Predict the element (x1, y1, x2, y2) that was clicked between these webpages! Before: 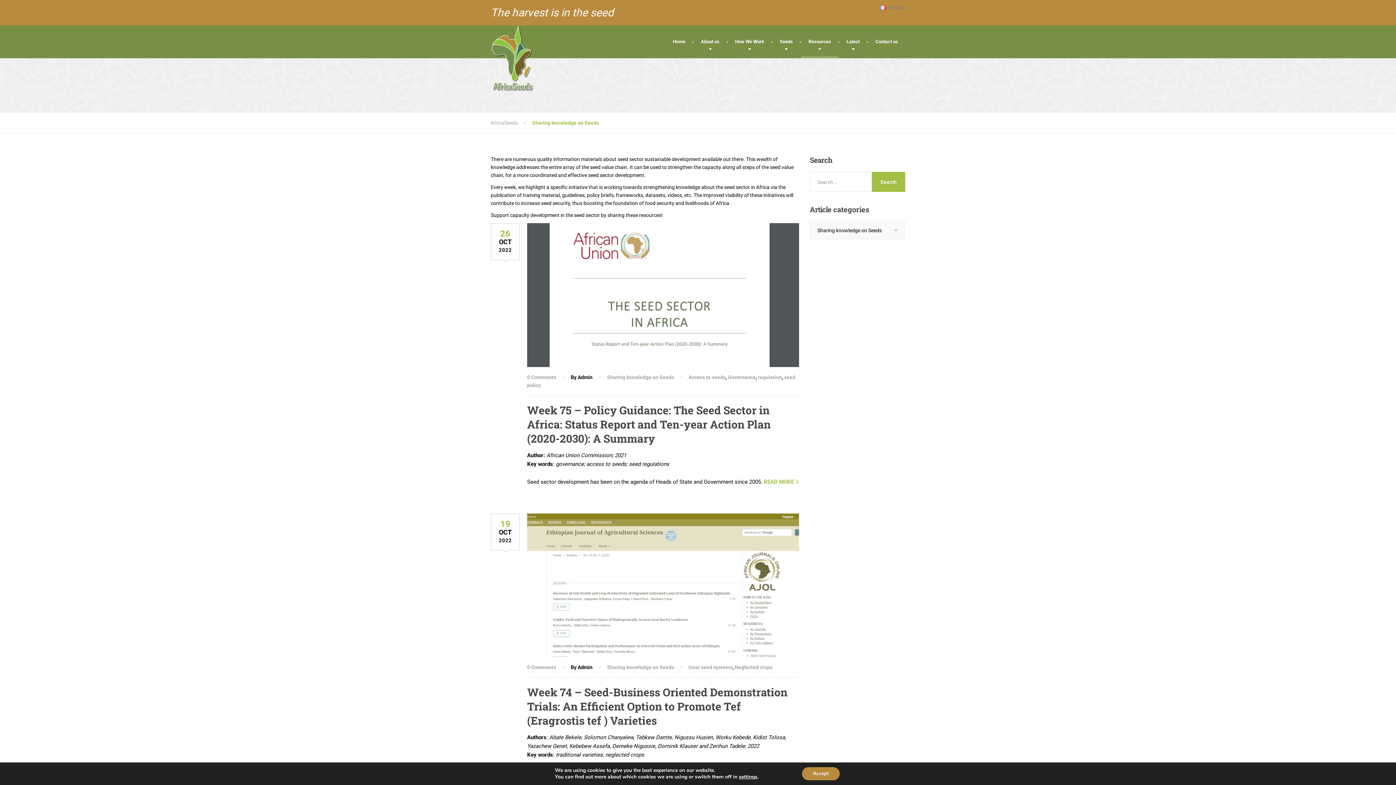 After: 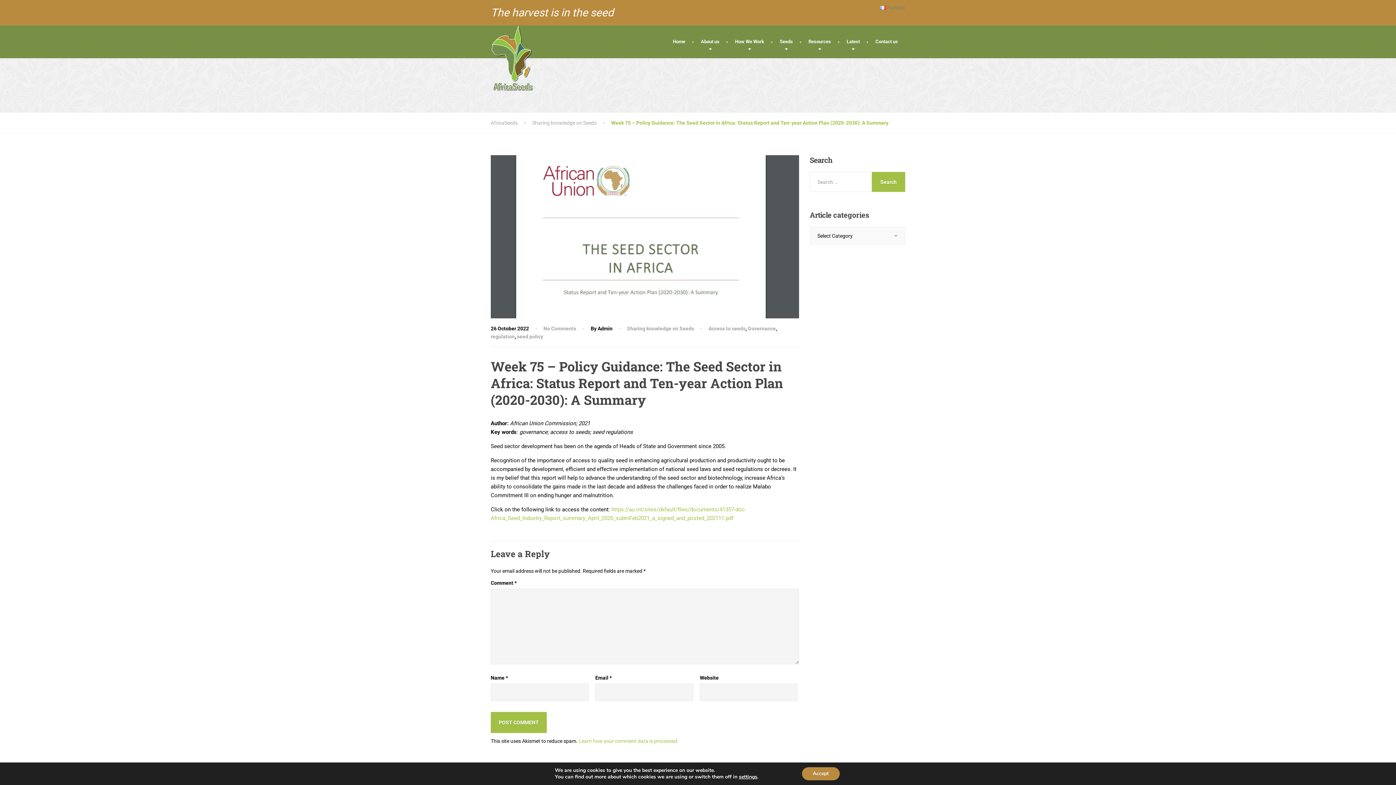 Action: bbox: (764, 477, 794, 486) label: READ MORE